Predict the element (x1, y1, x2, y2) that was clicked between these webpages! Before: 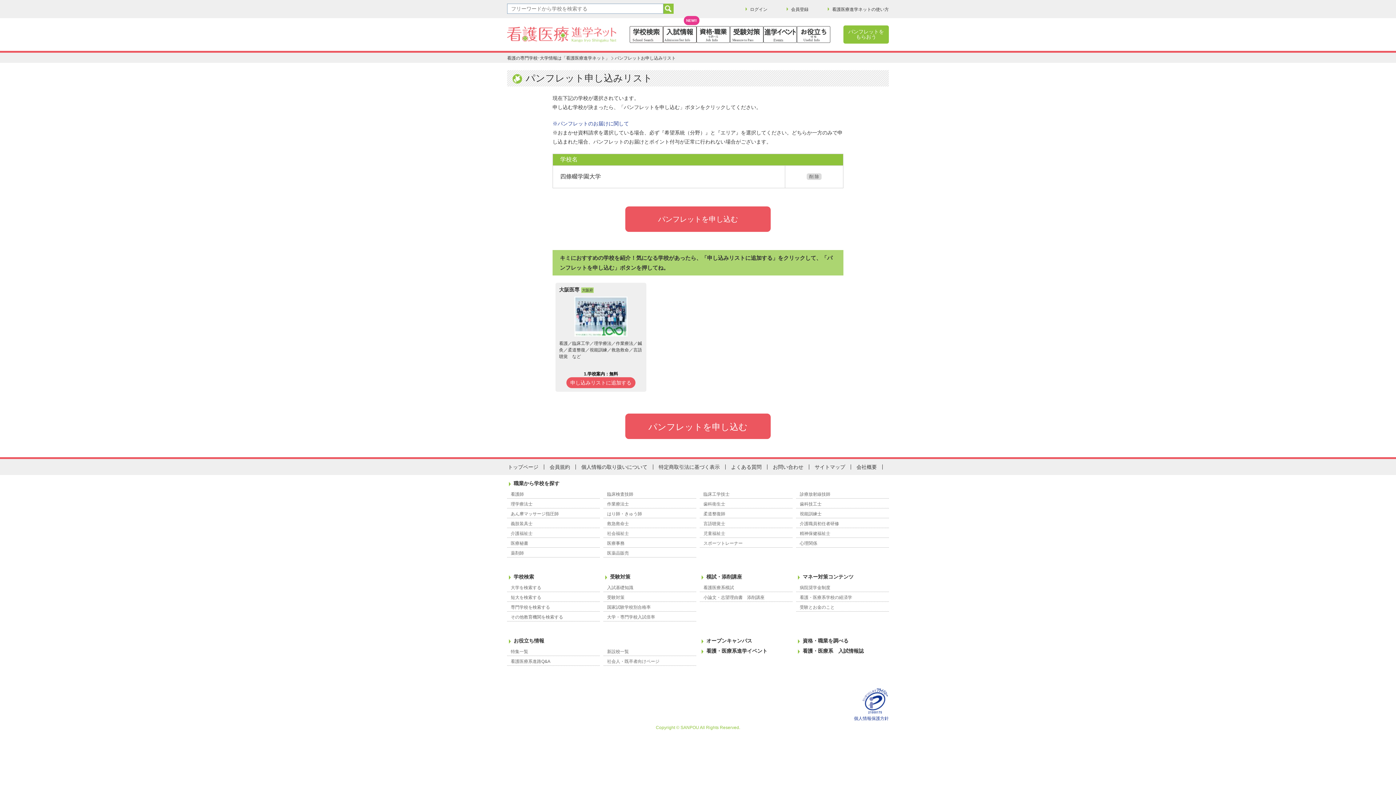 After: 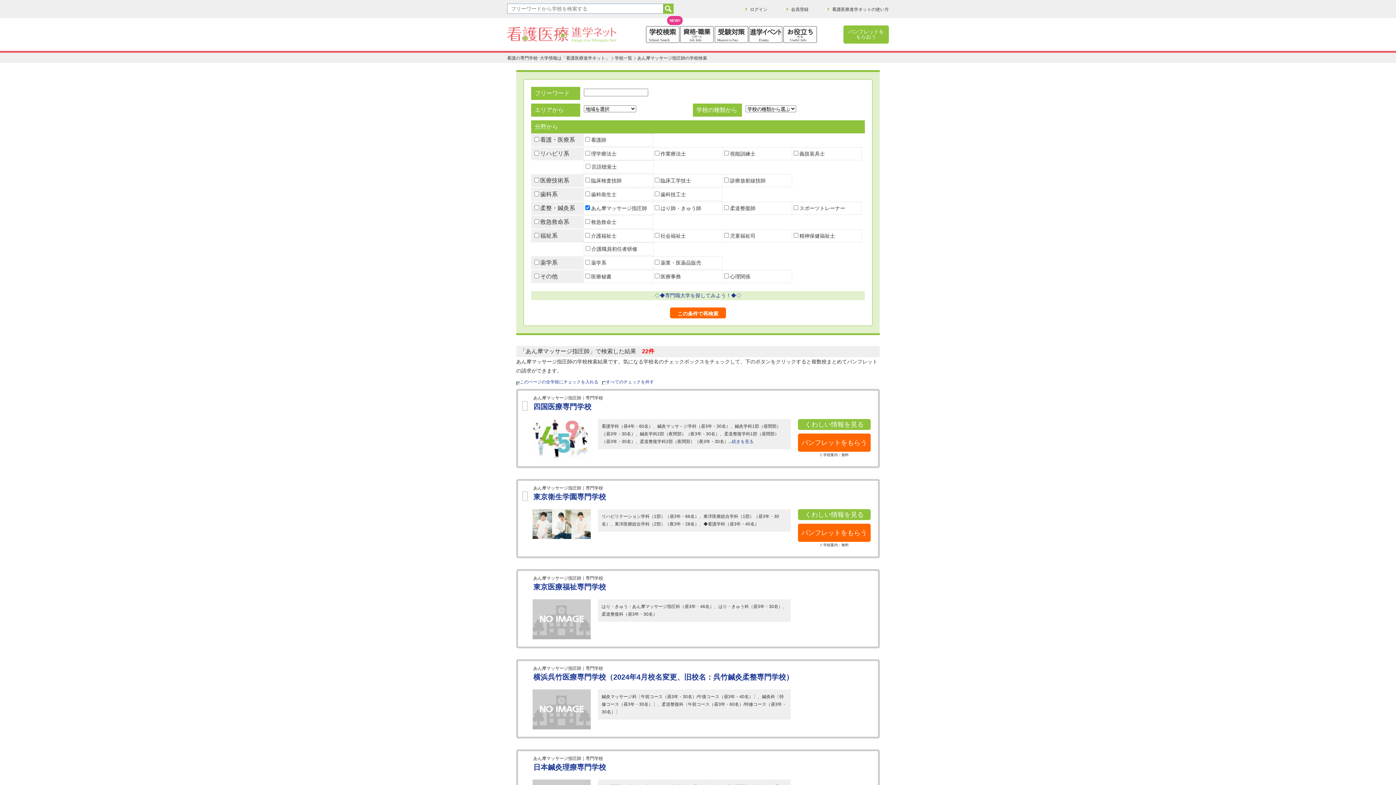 Action: label: あん摩マッサージ指圧師 bbox: (507, 510, 600, 518)